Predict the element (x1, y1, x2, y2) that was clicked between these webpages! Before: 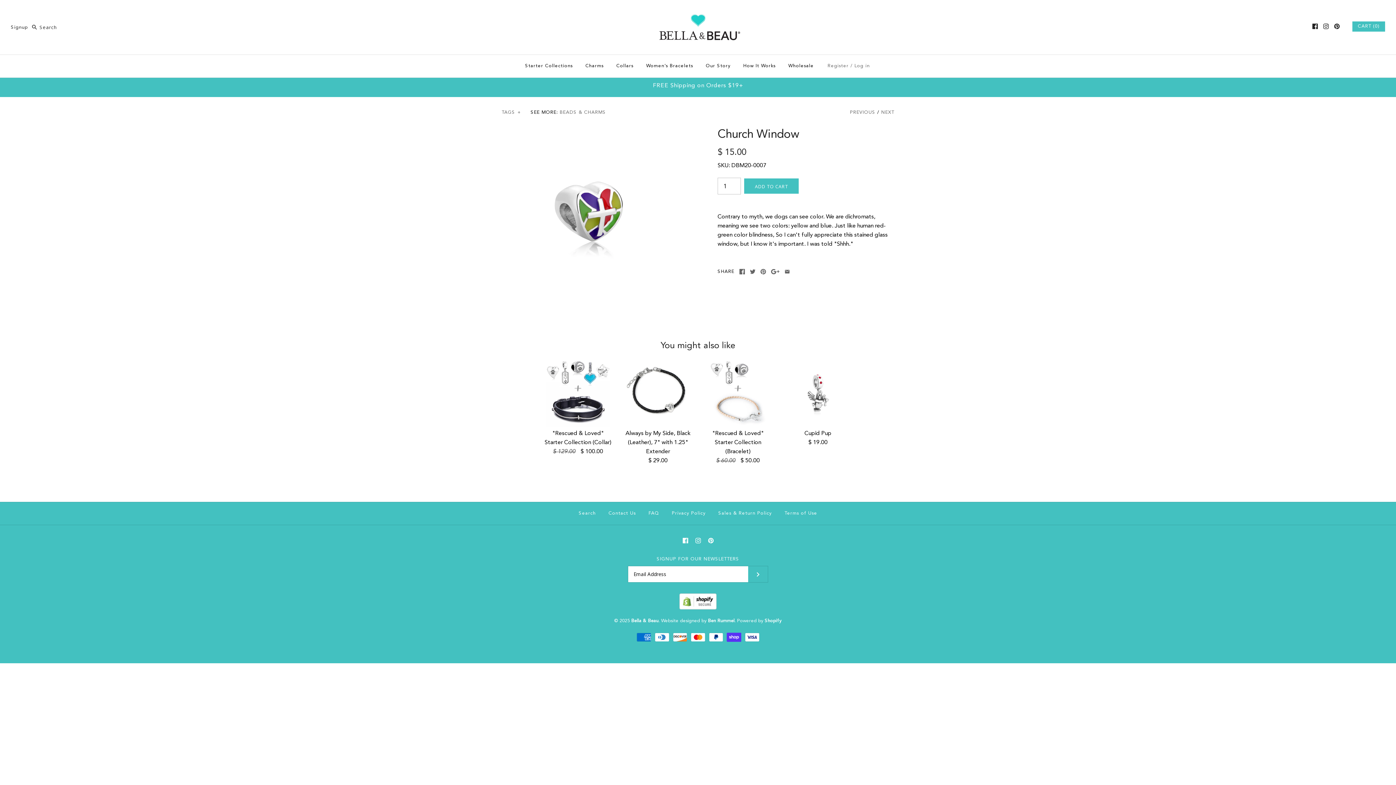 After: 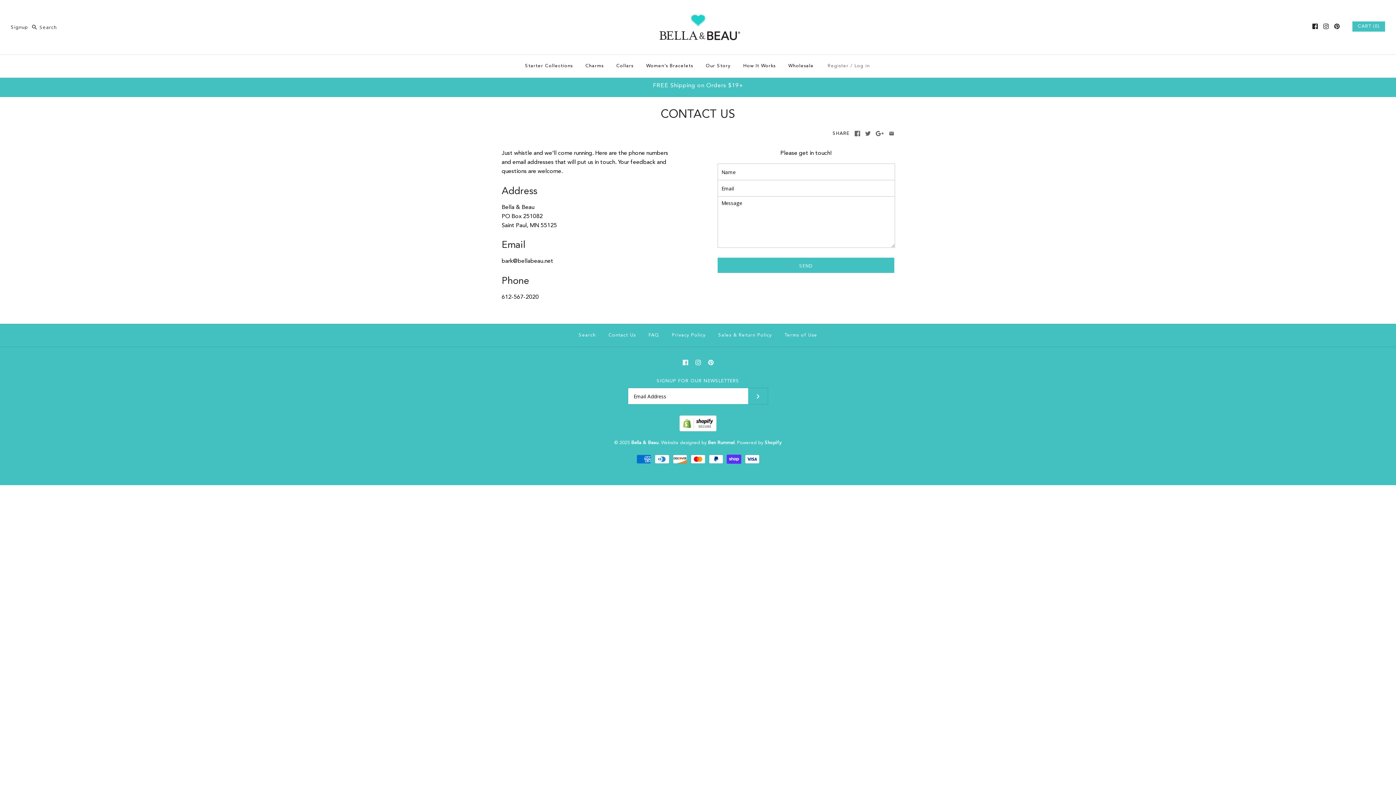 Action: bbox: (603, 504, 641, 523) label: Contact Us